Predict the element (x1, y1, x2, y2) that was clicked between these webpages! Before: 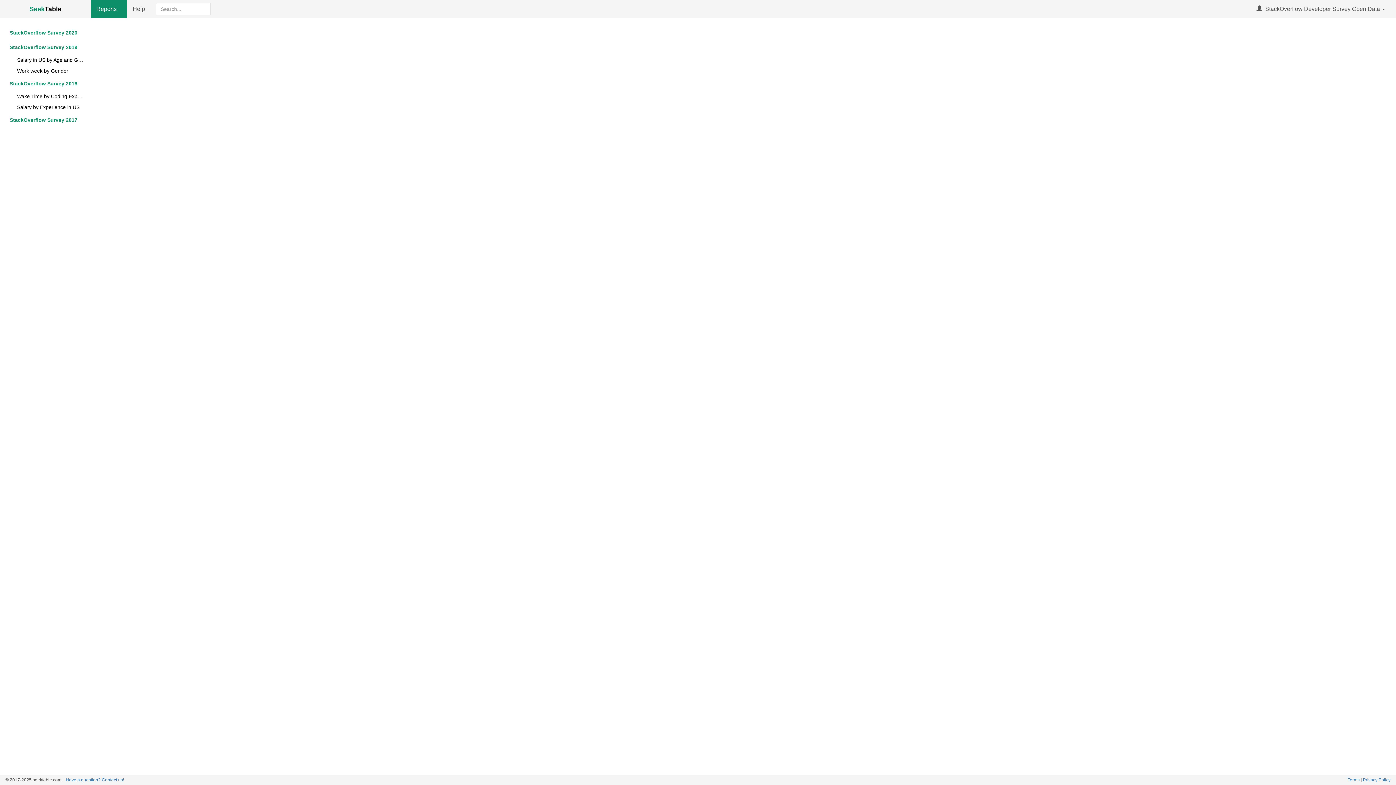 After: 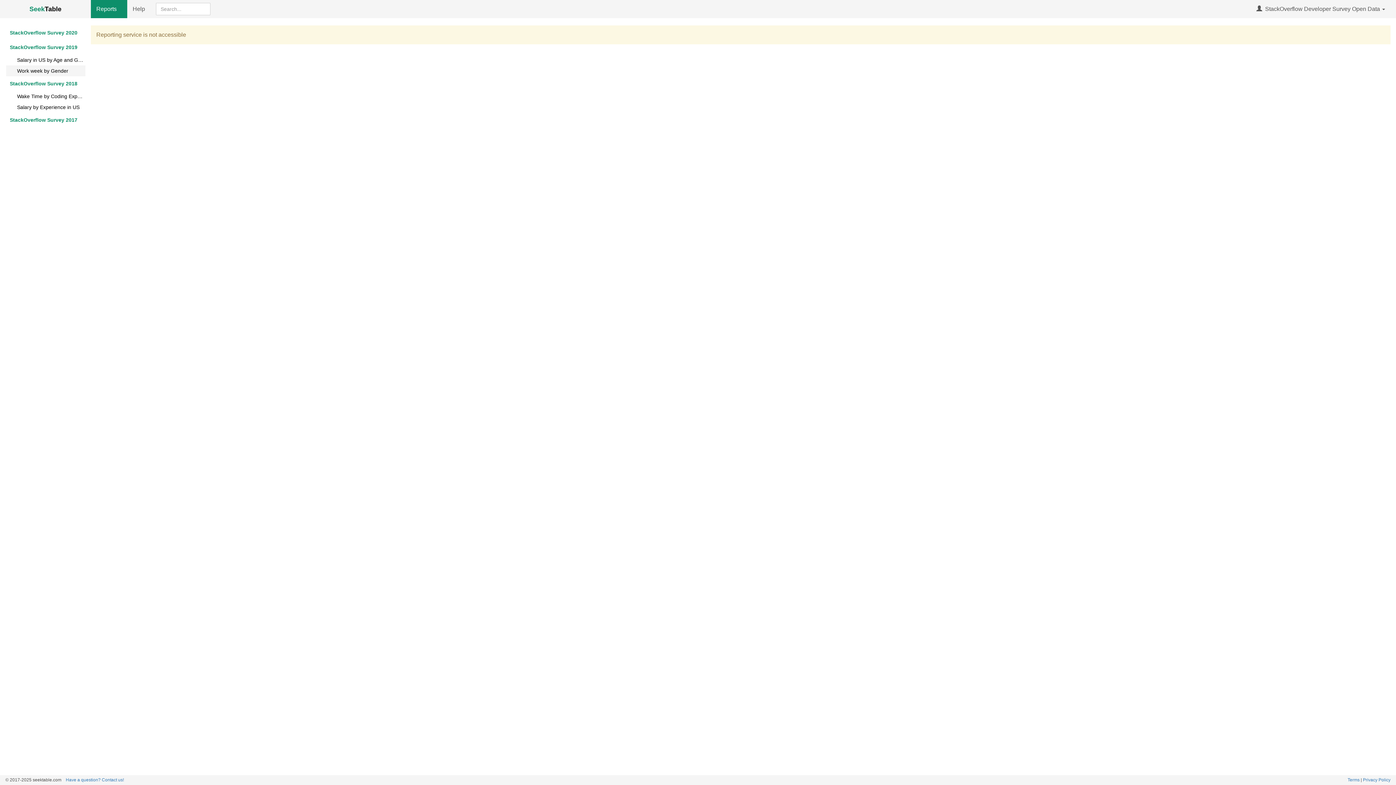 Action: bbox: (5, 65, 85, 76) label: Work week by Gender